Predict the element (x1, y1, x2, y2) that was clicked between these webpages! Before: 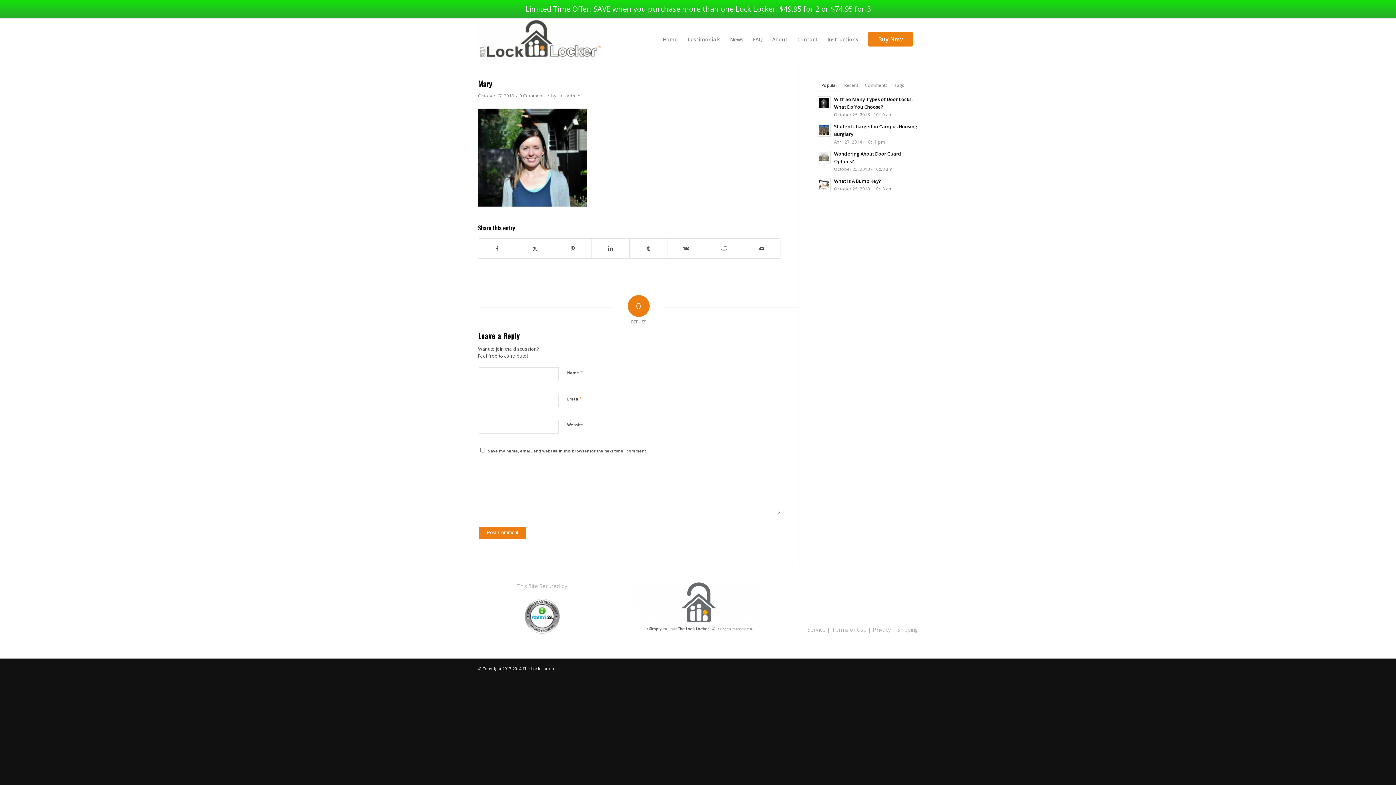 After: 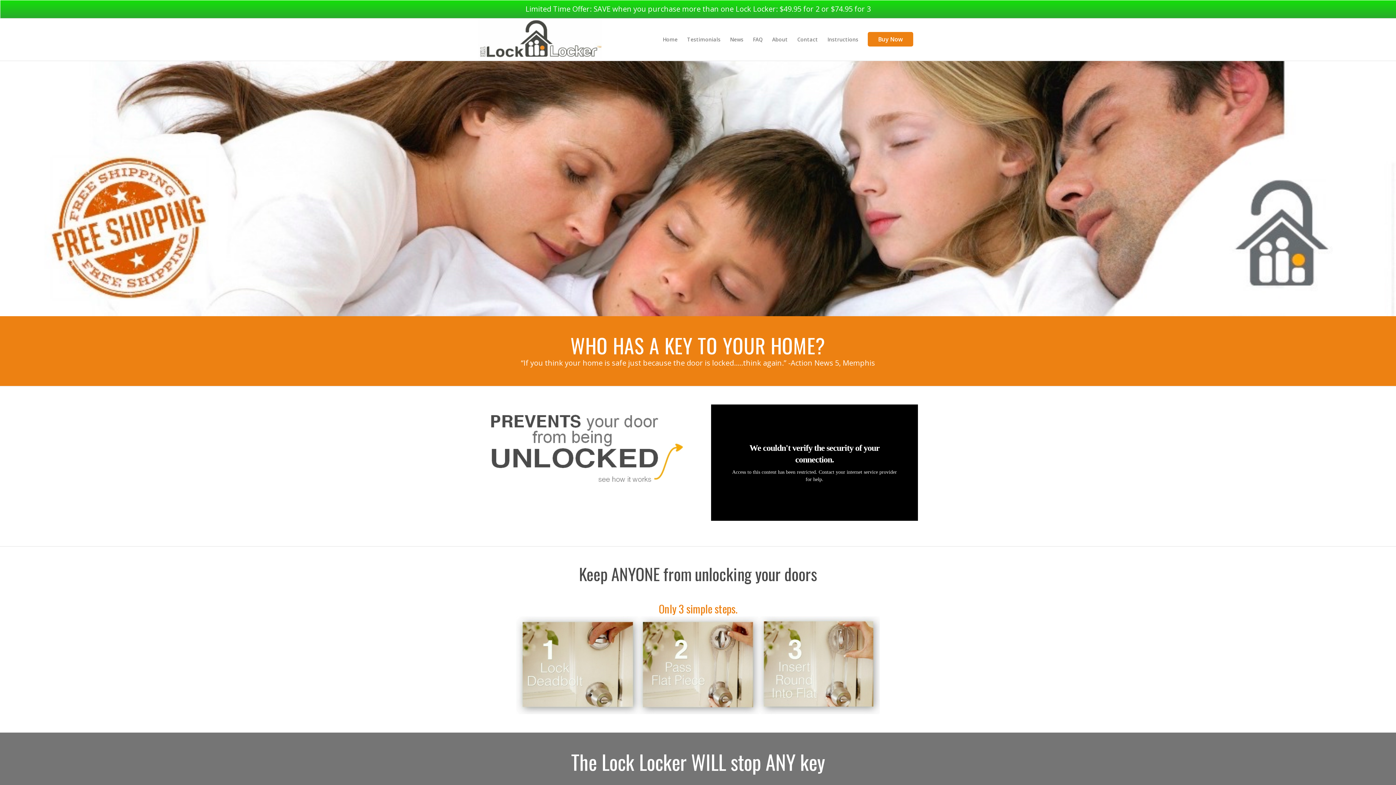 Action: label: Home bbox: (658, 18, 682, 60)